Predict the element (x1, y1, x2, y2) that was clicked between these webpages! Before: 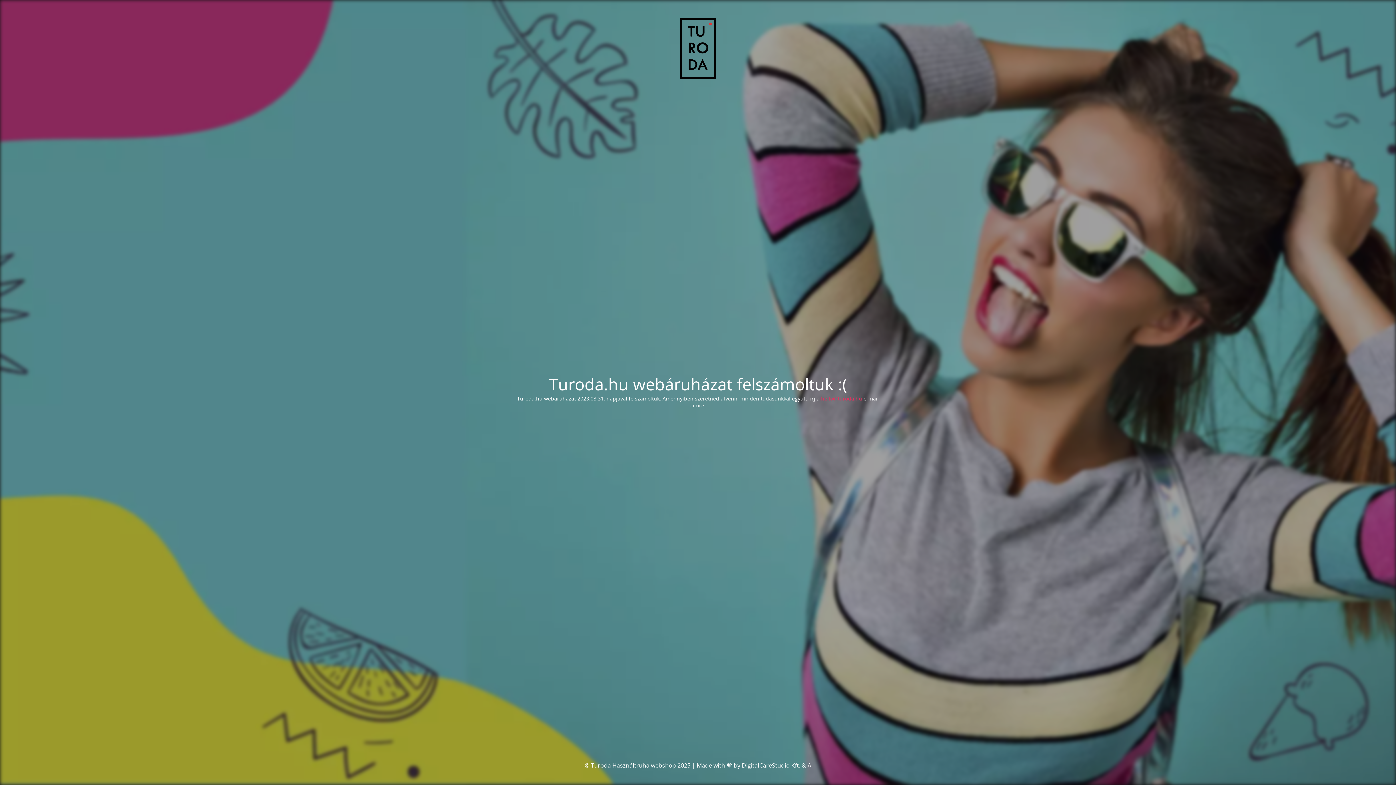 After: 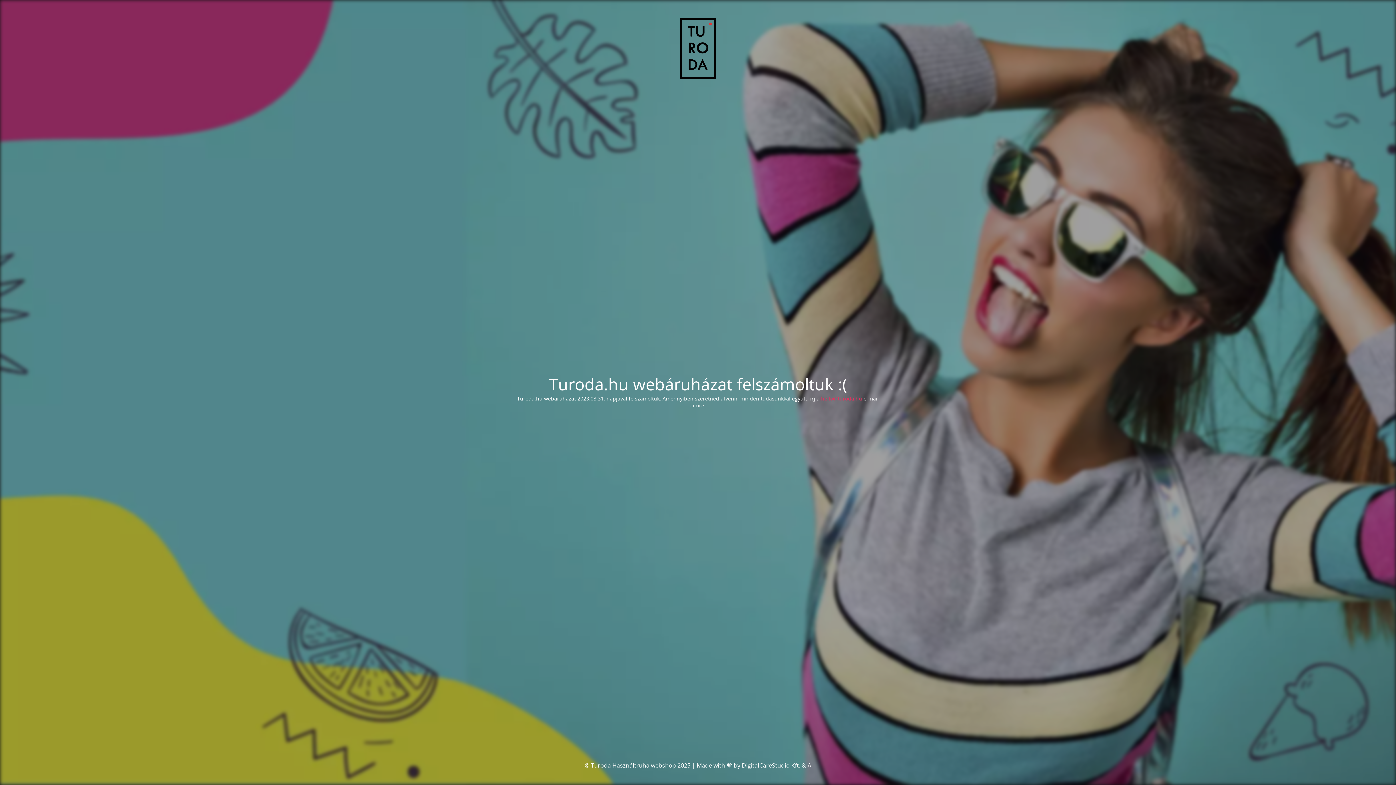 Action: bbox: (821, 395, 862, 402) label: hello@turoda.hu